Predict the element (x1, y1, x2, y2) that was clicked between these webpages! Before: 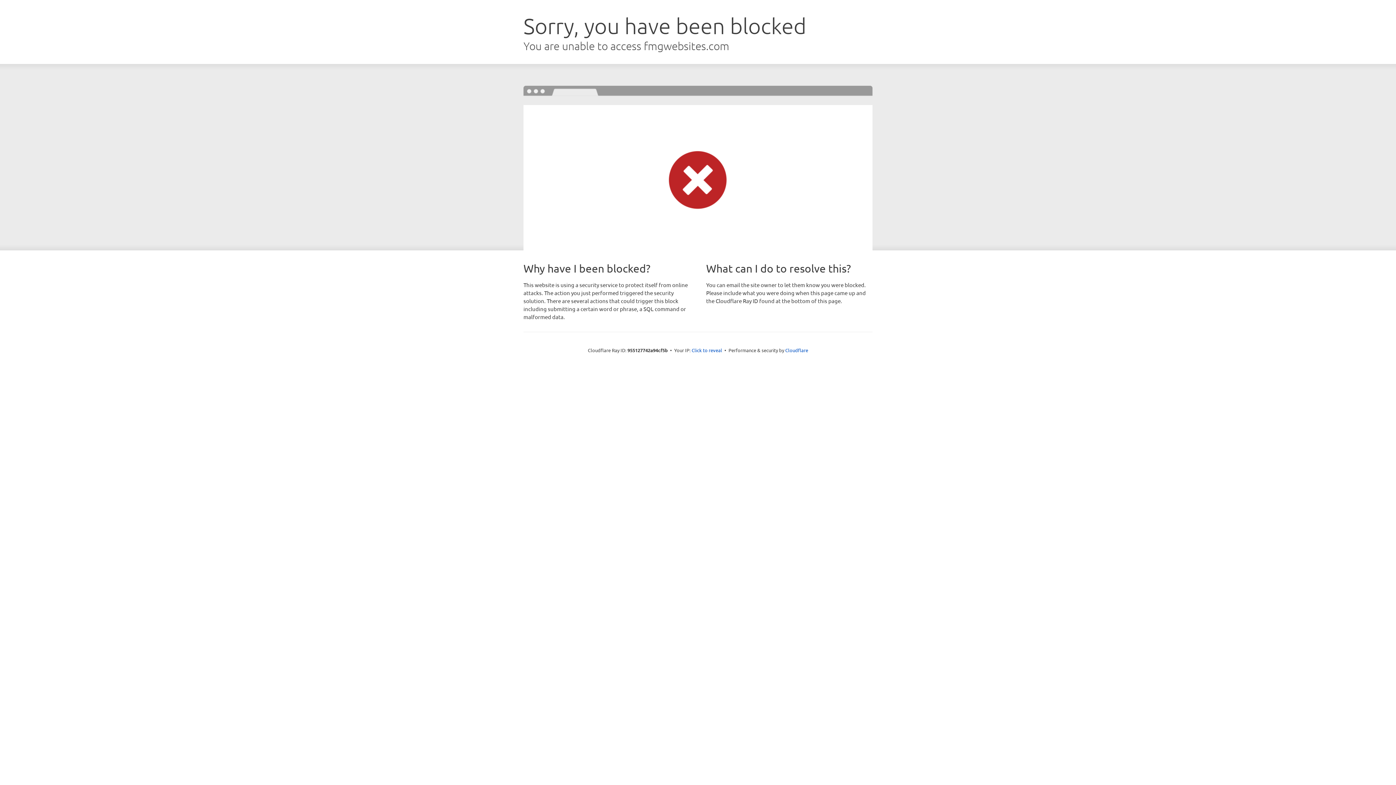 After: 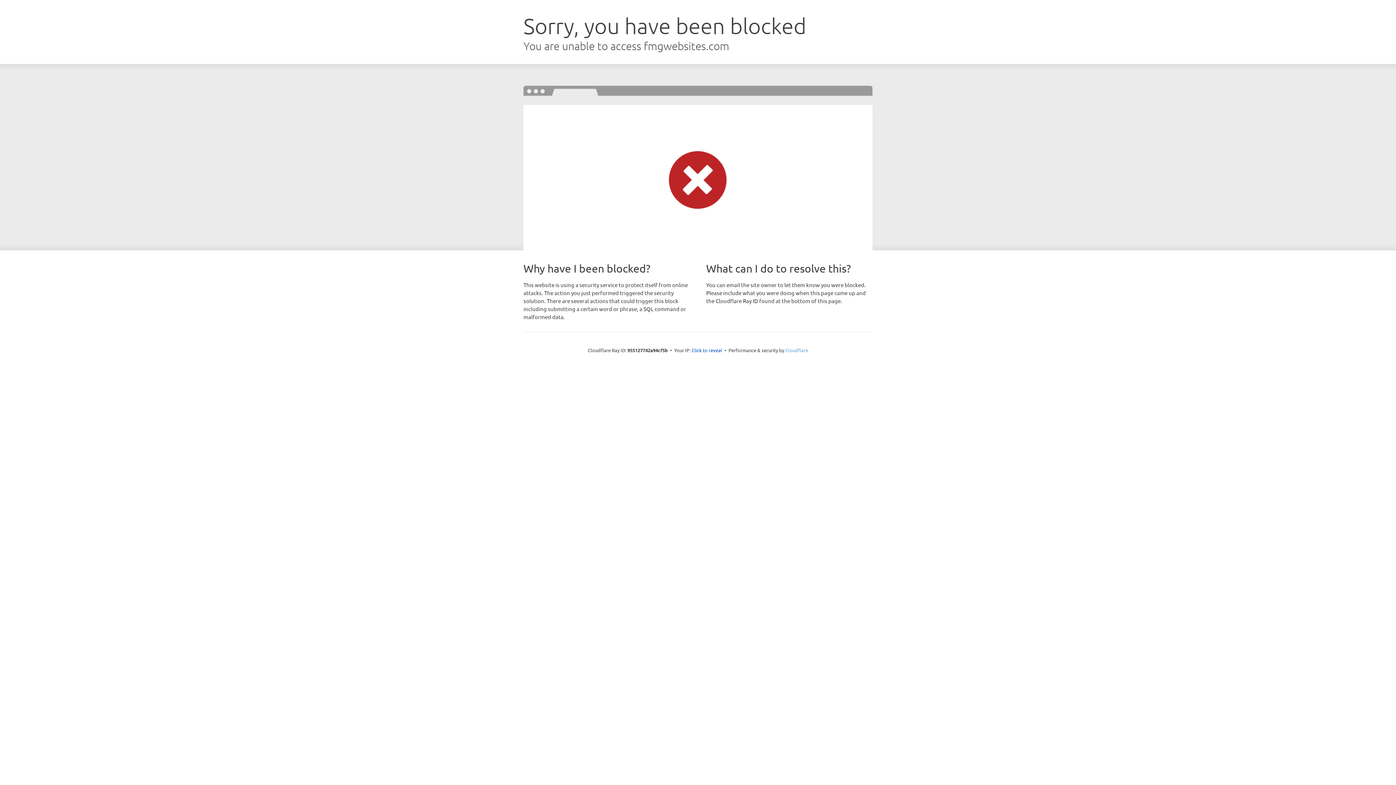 Action: bbox: (785, 347, 808, 353) label: Cloudflare